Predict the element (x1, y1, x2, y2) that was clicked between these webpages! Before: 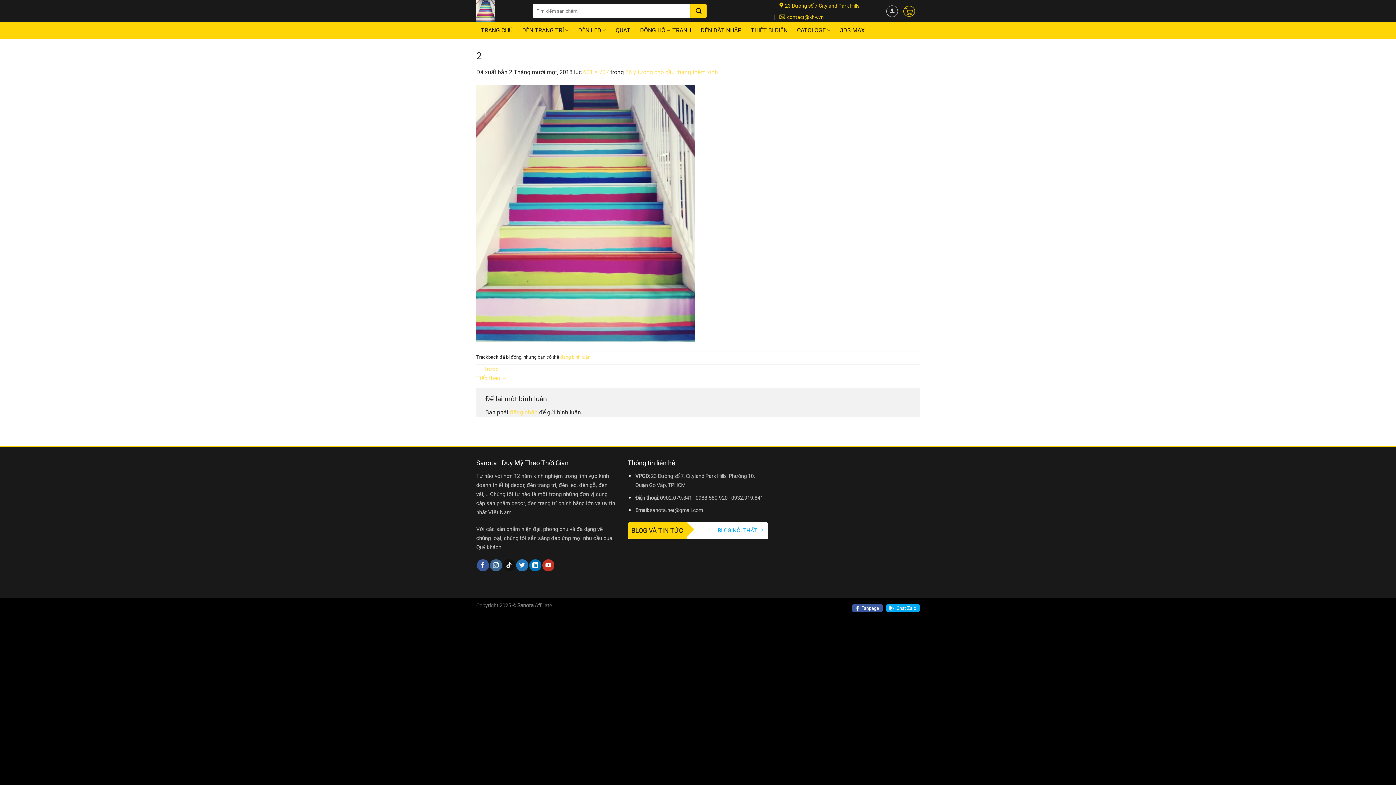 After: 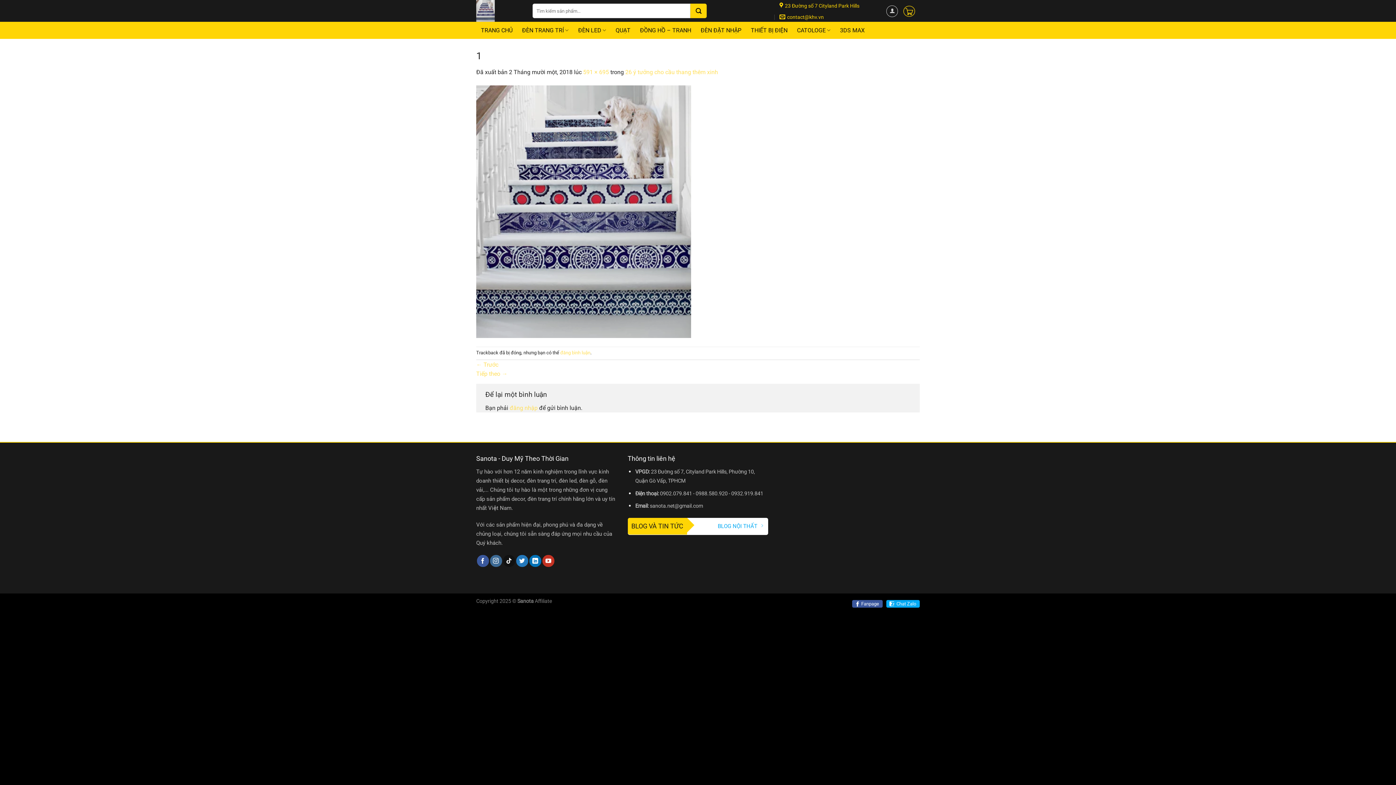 Action: bbox: (476, 365, 498, 372) label: ← Trước